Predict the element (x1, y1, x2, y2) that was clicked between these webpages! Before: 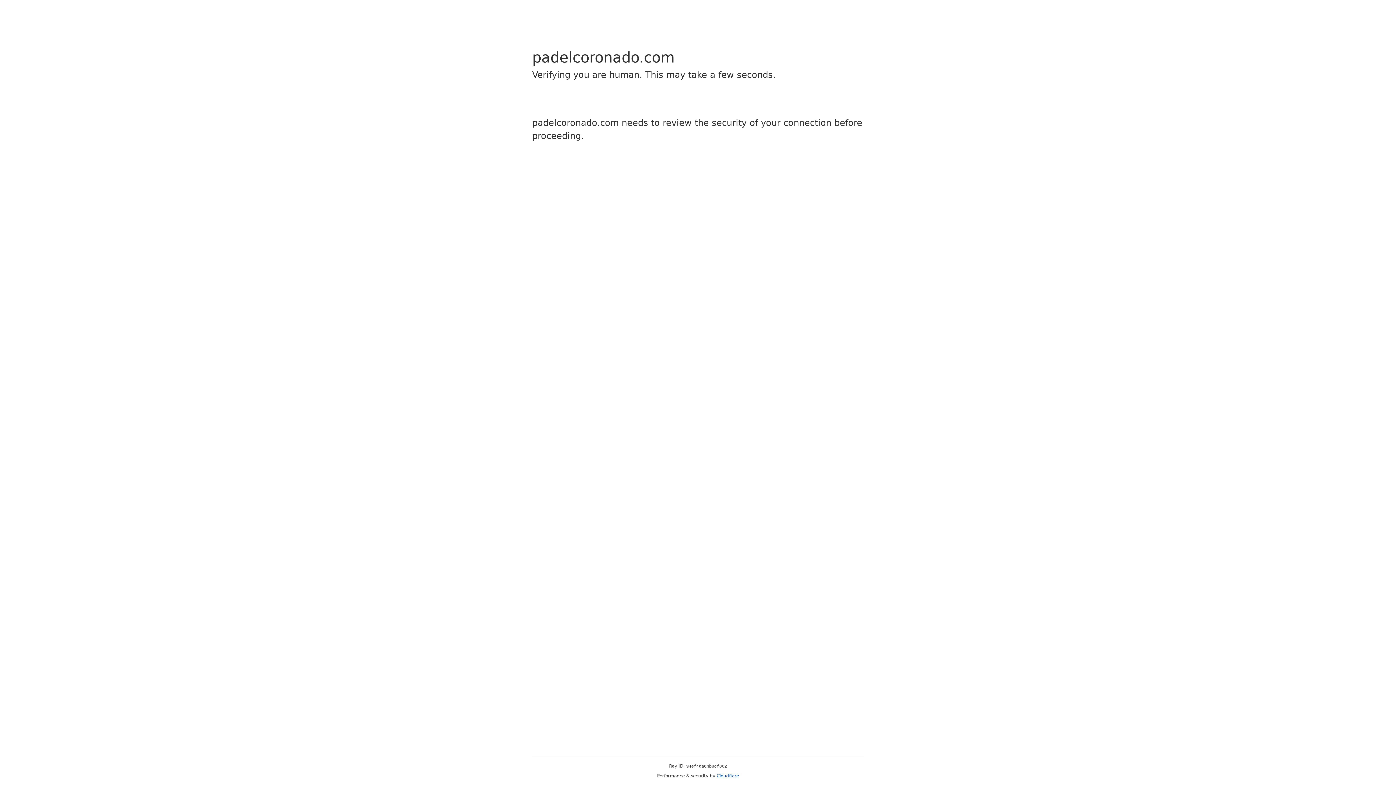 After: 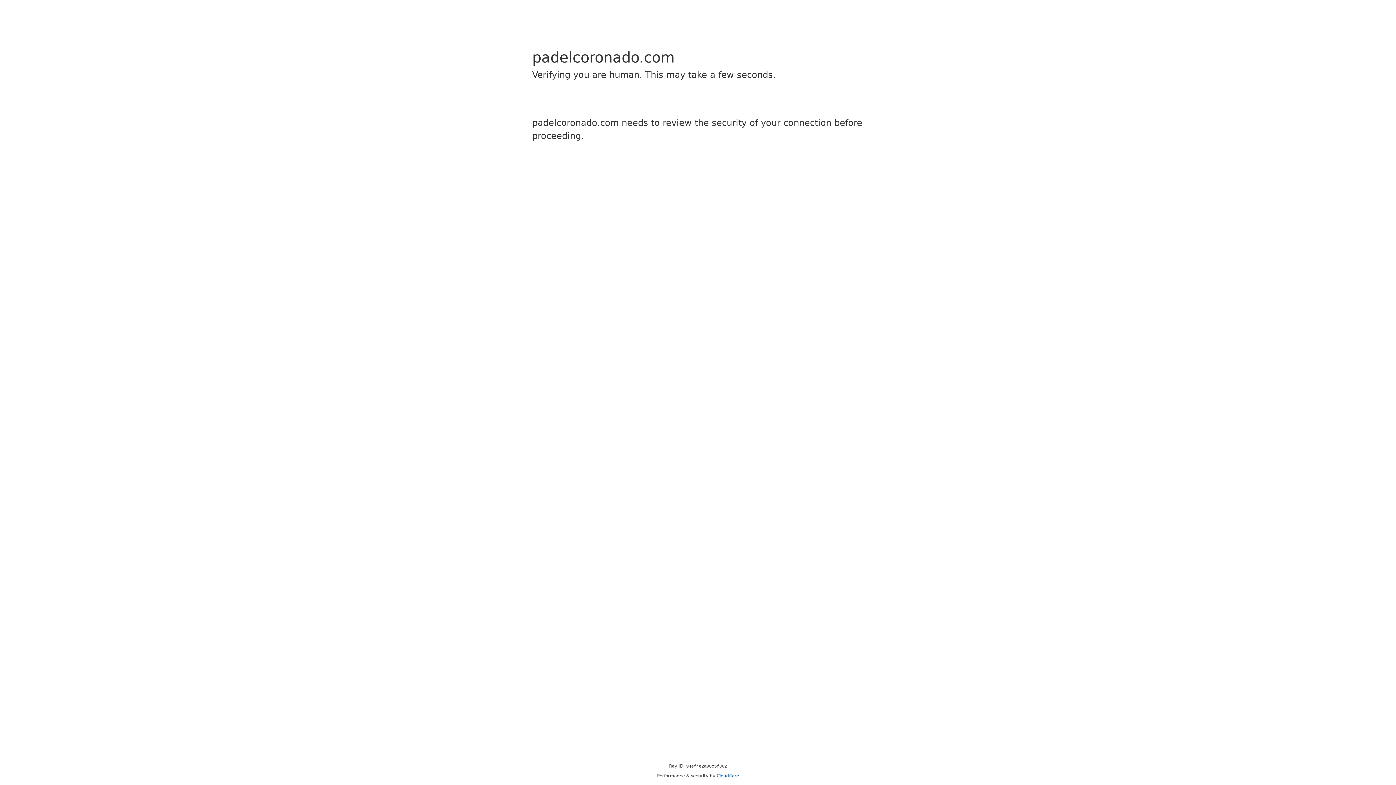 Action: bbox: (716, 773, 739, 778) label: Cloudflare